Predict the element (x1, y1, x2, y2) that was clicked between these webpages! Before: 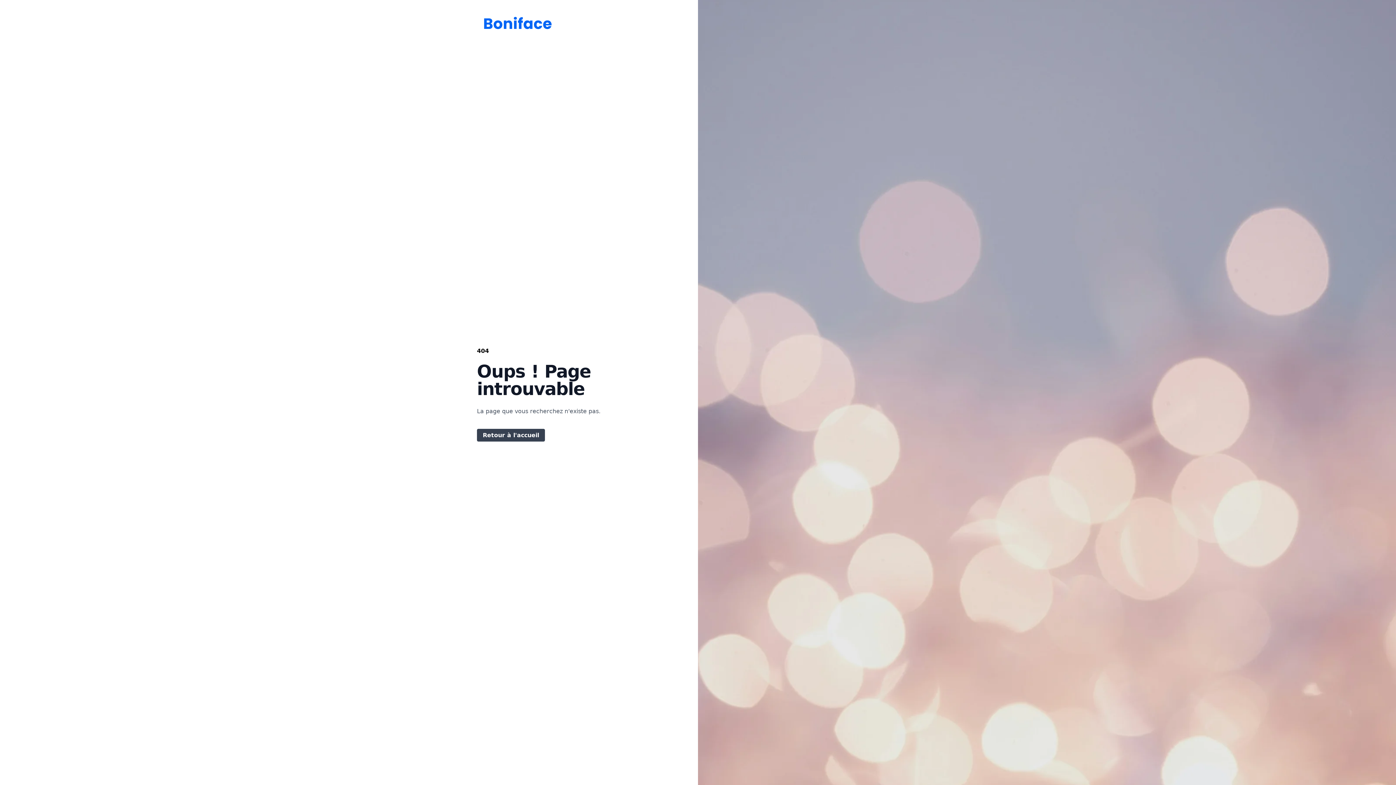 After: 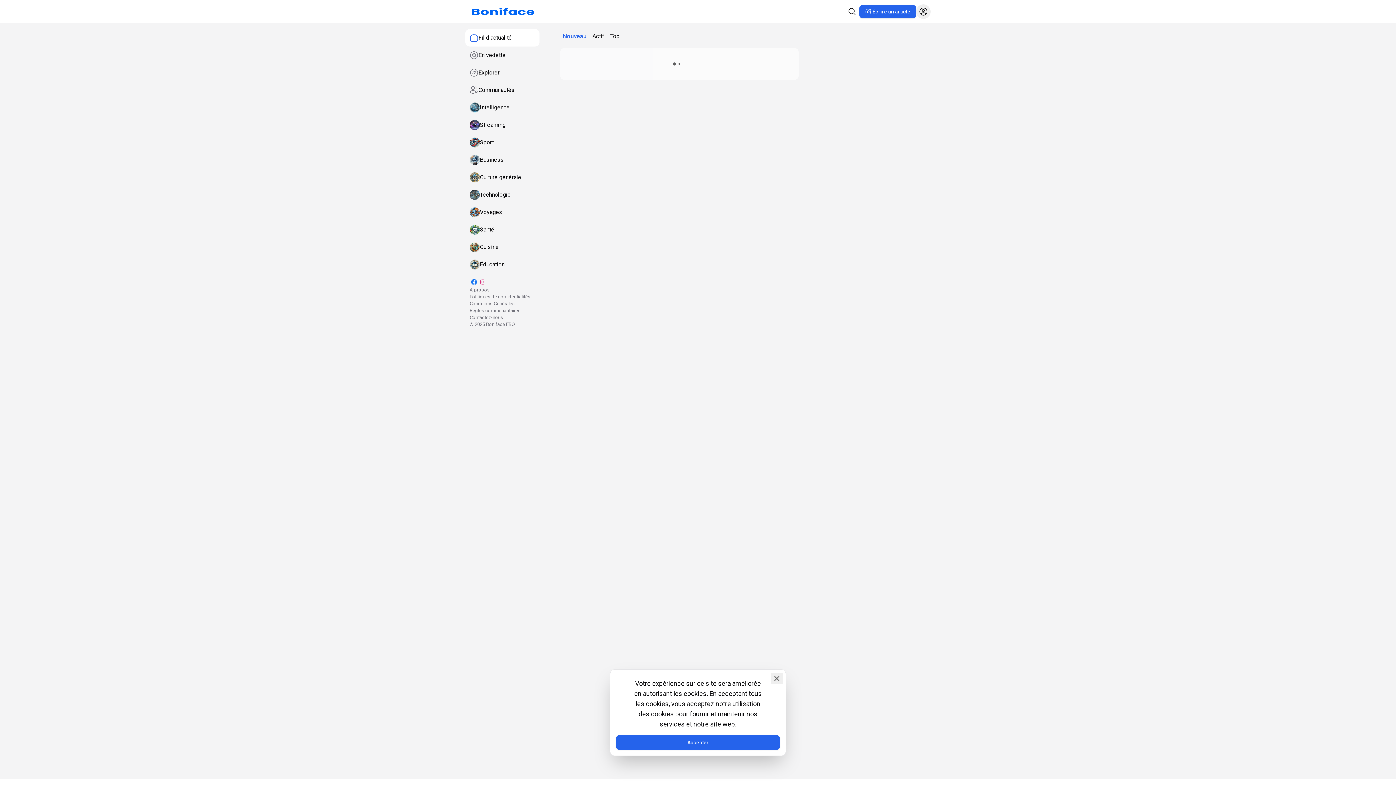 Action: label: Retour à l'accueil bbox: (477, 429, 545, 441)